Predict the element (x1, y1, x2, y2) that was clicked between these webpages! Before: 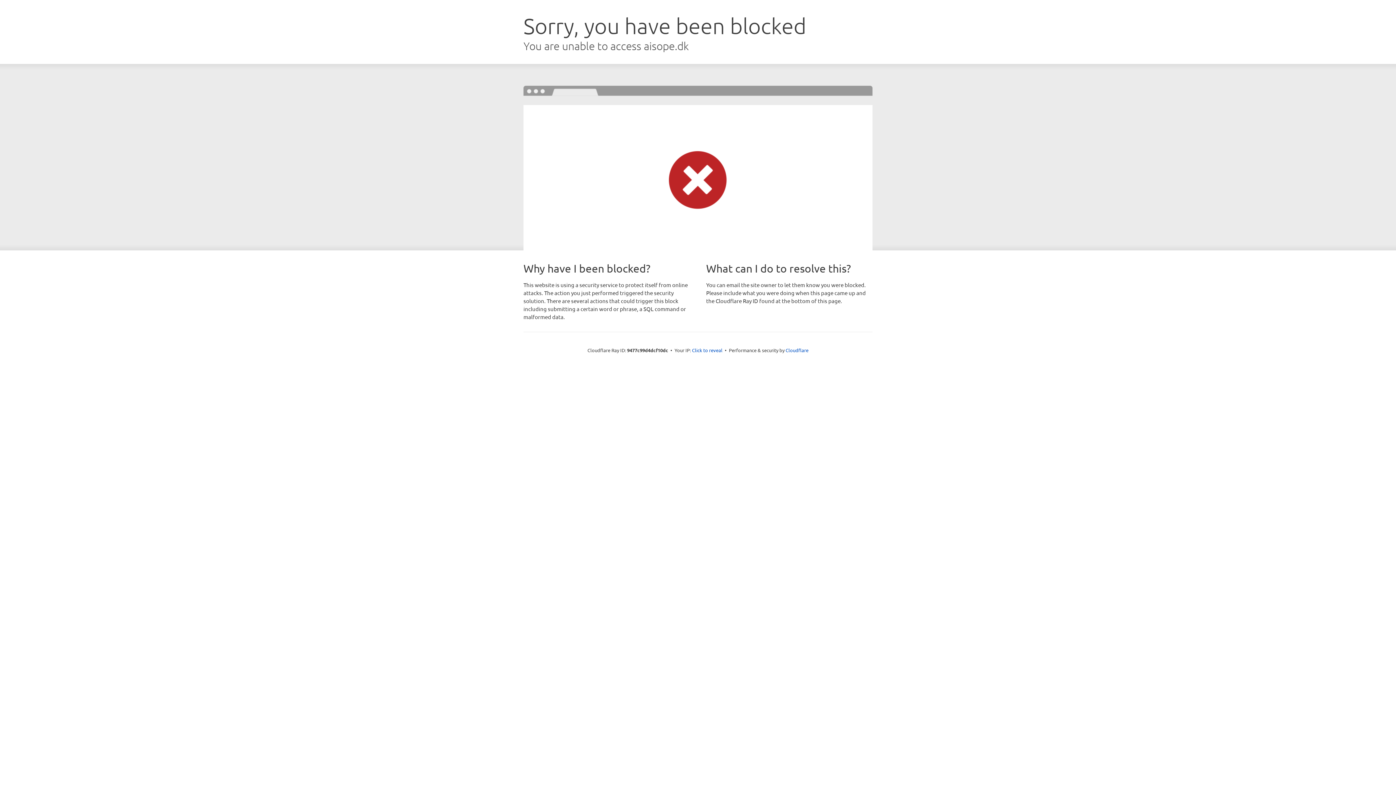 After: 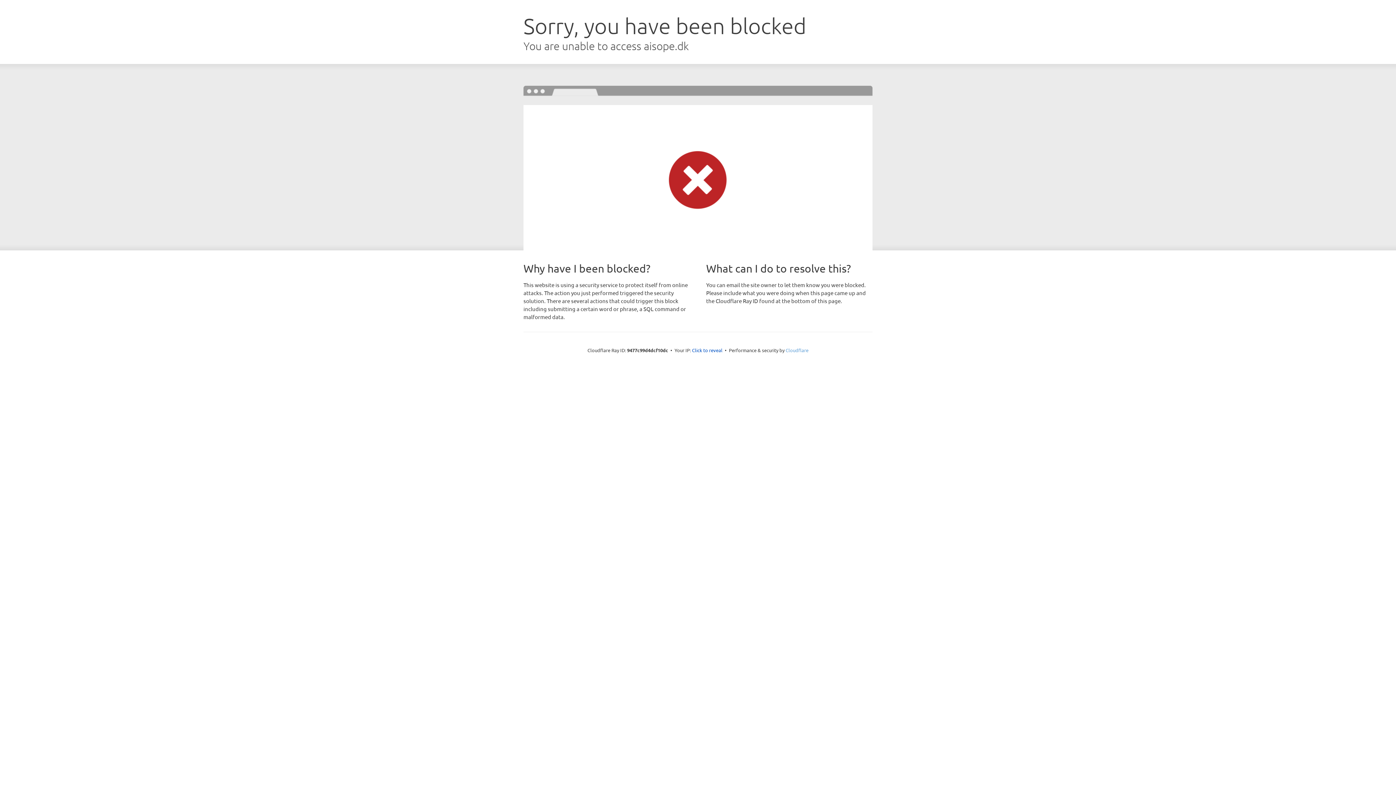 Action: label: Cloudflare bbox: (785, 347, 808, 353)